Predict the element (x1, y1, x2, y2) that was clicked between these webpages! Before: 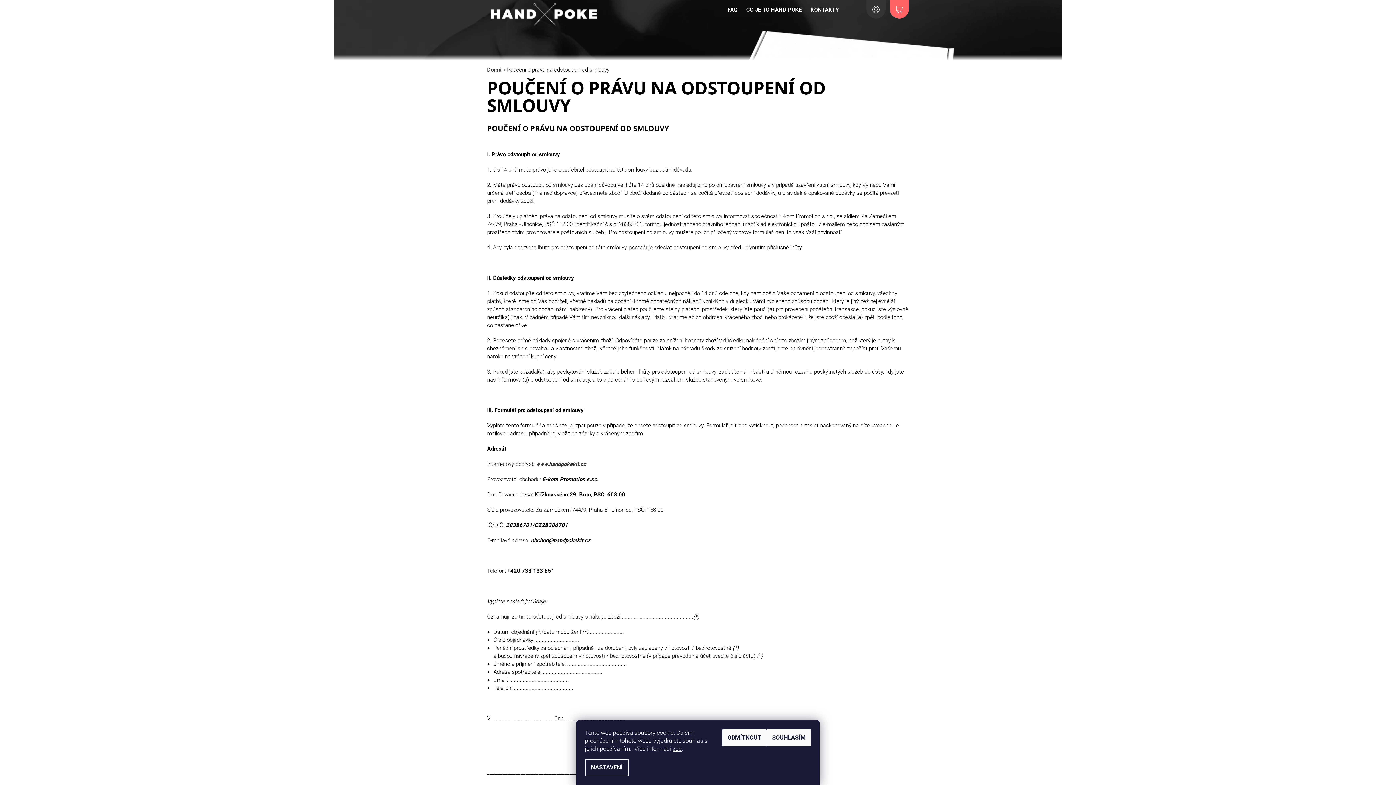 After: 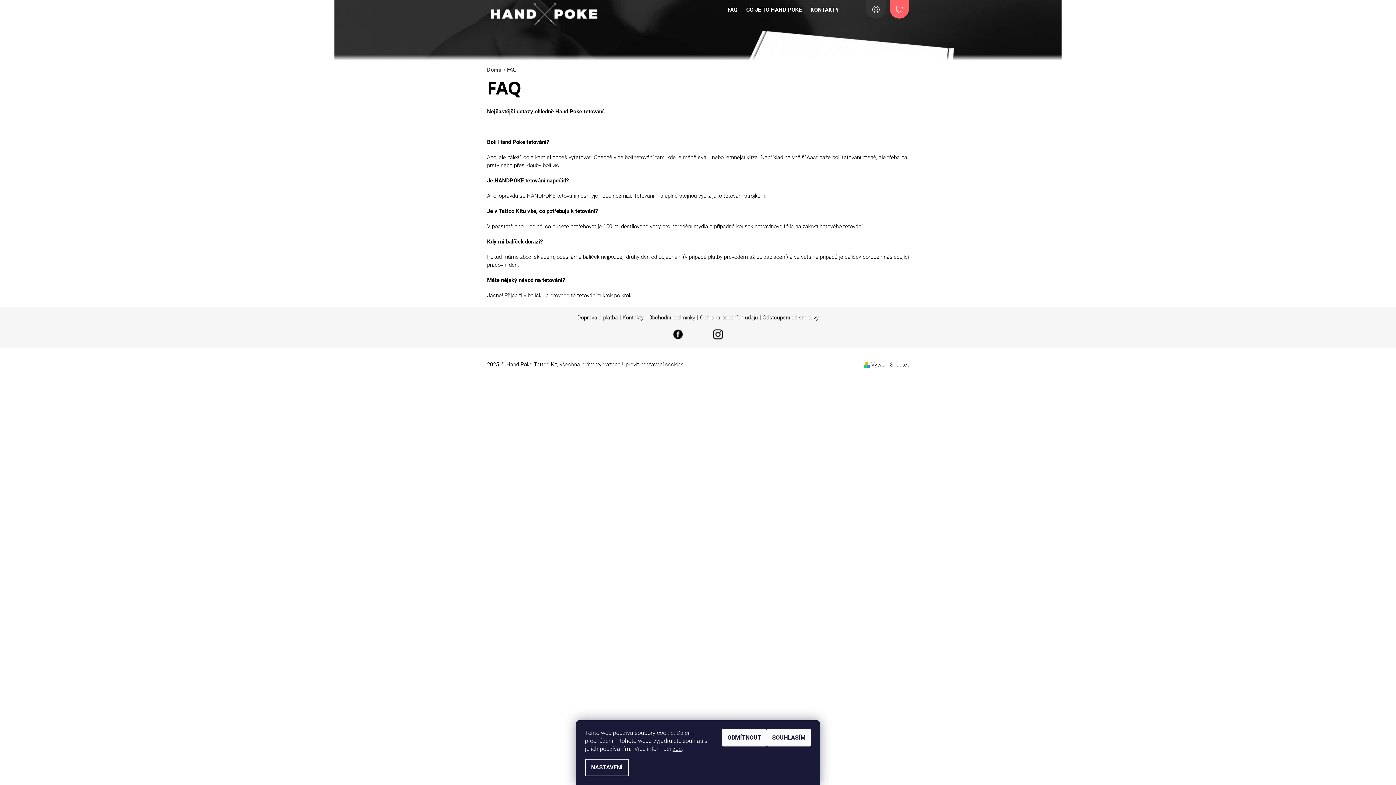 Action: label: FAQ bbox: (723, 2, 742, 16)